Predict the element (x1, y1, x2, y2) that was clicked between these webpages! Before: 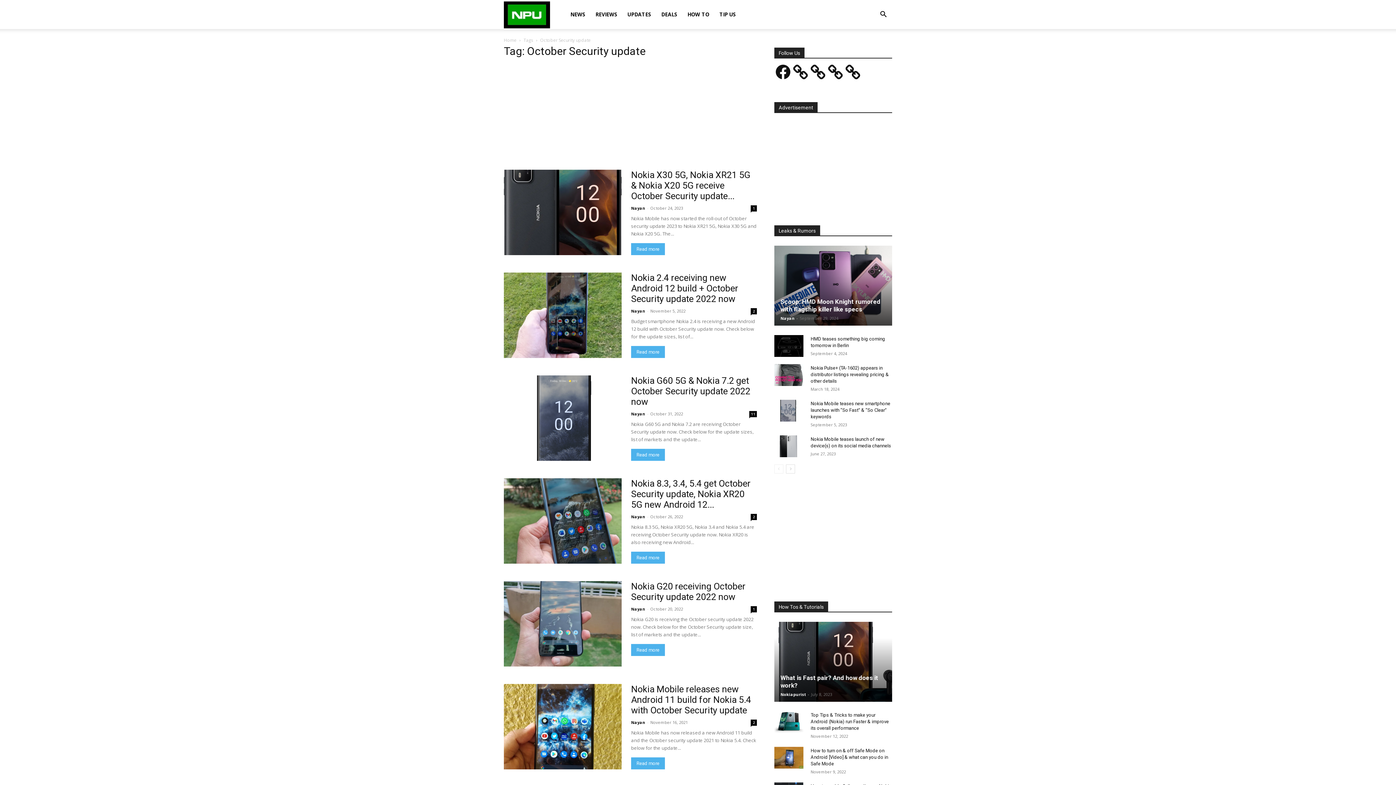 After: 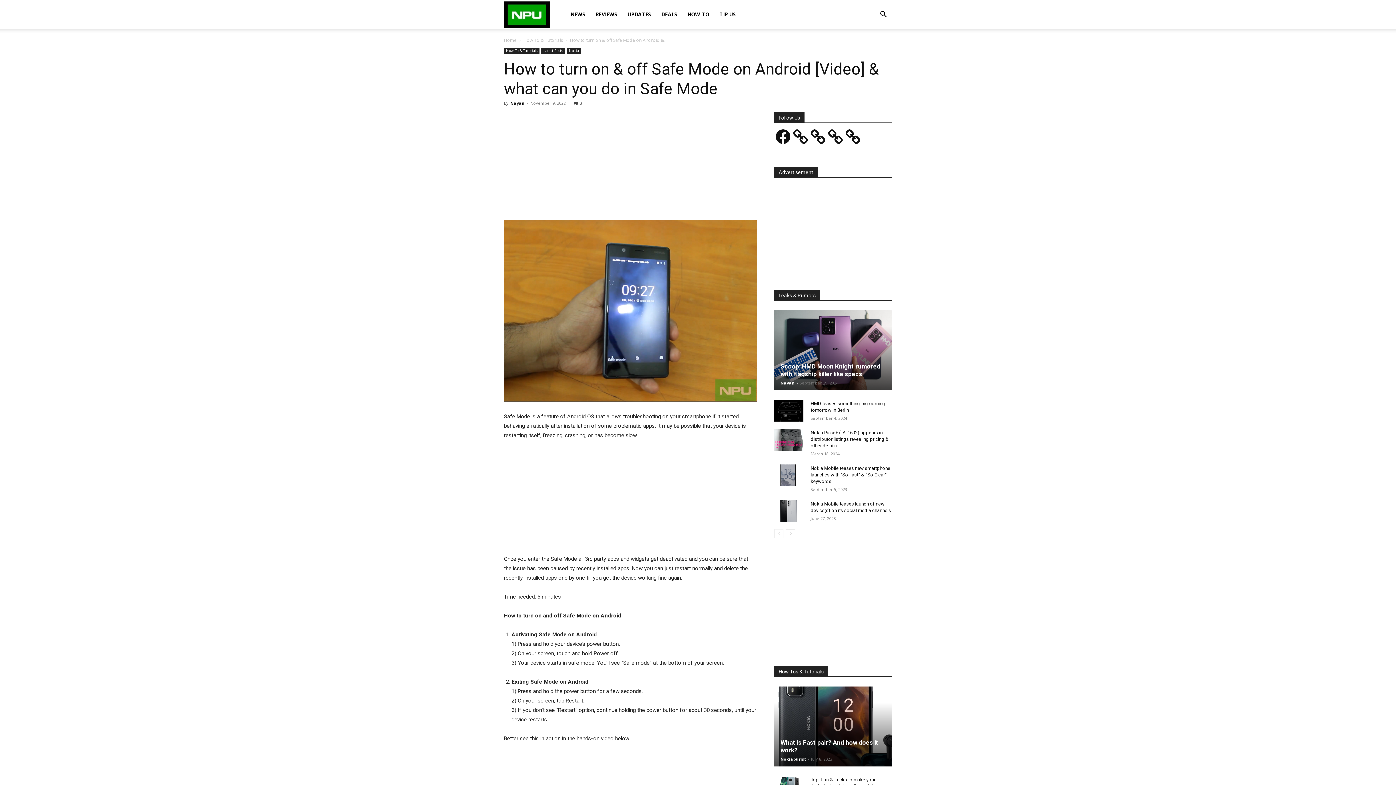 Action: bbox: (810, 748, 888, 766) label: How to turn on & off Safe Mode on Android [Video] & what can you do in Safe Mode